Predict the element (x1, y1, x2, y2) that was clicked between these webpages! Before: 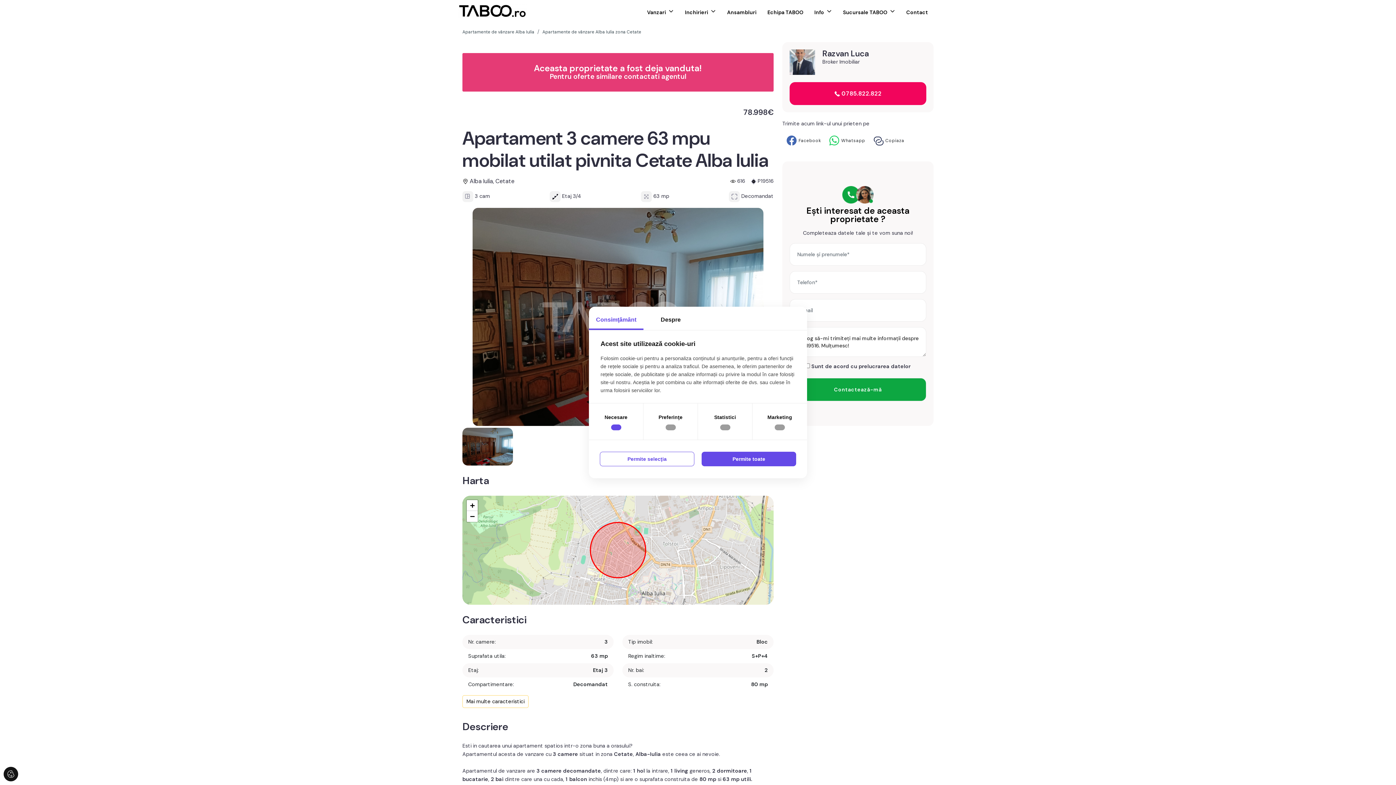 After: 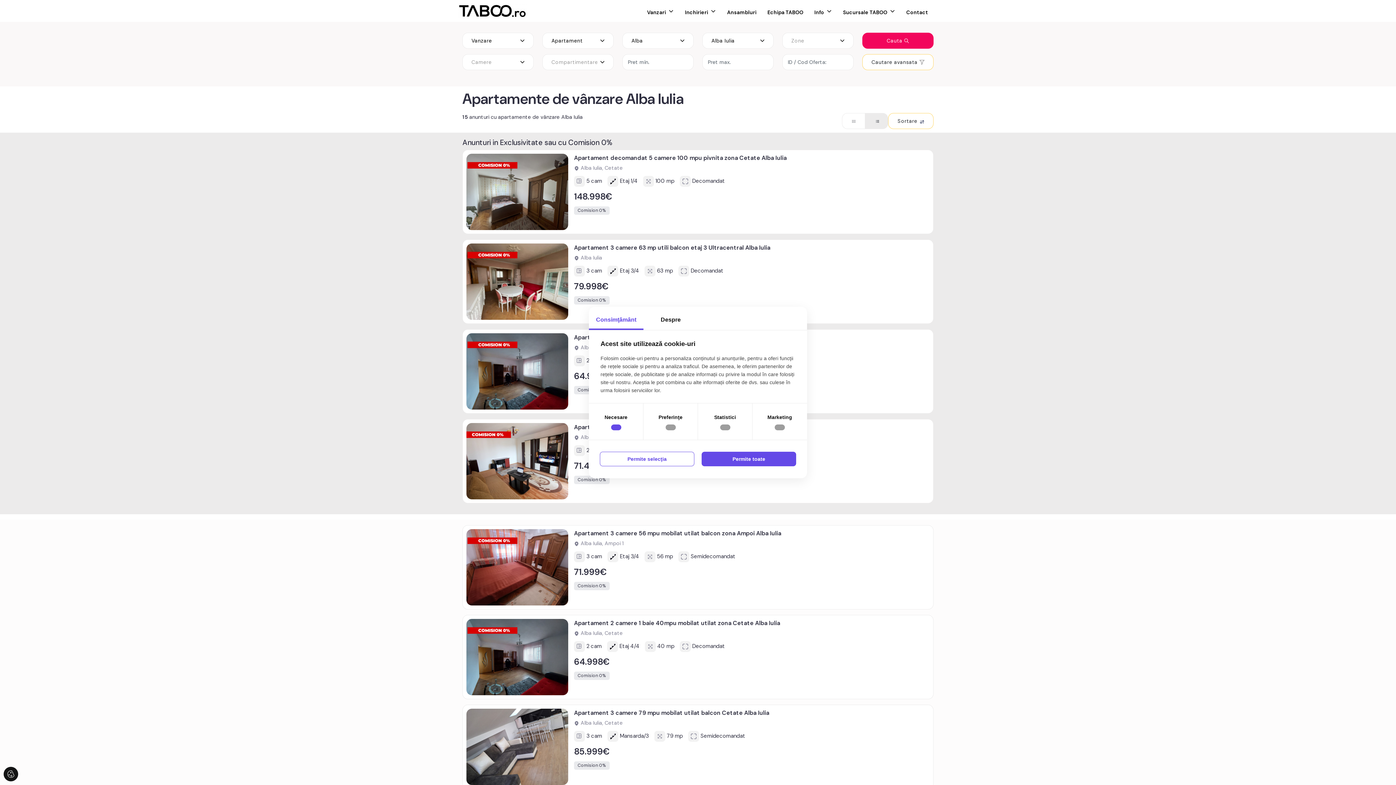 Action: label: Apartamente de vânzare Alba Iulia bbox: (462, 29, 534, 34)